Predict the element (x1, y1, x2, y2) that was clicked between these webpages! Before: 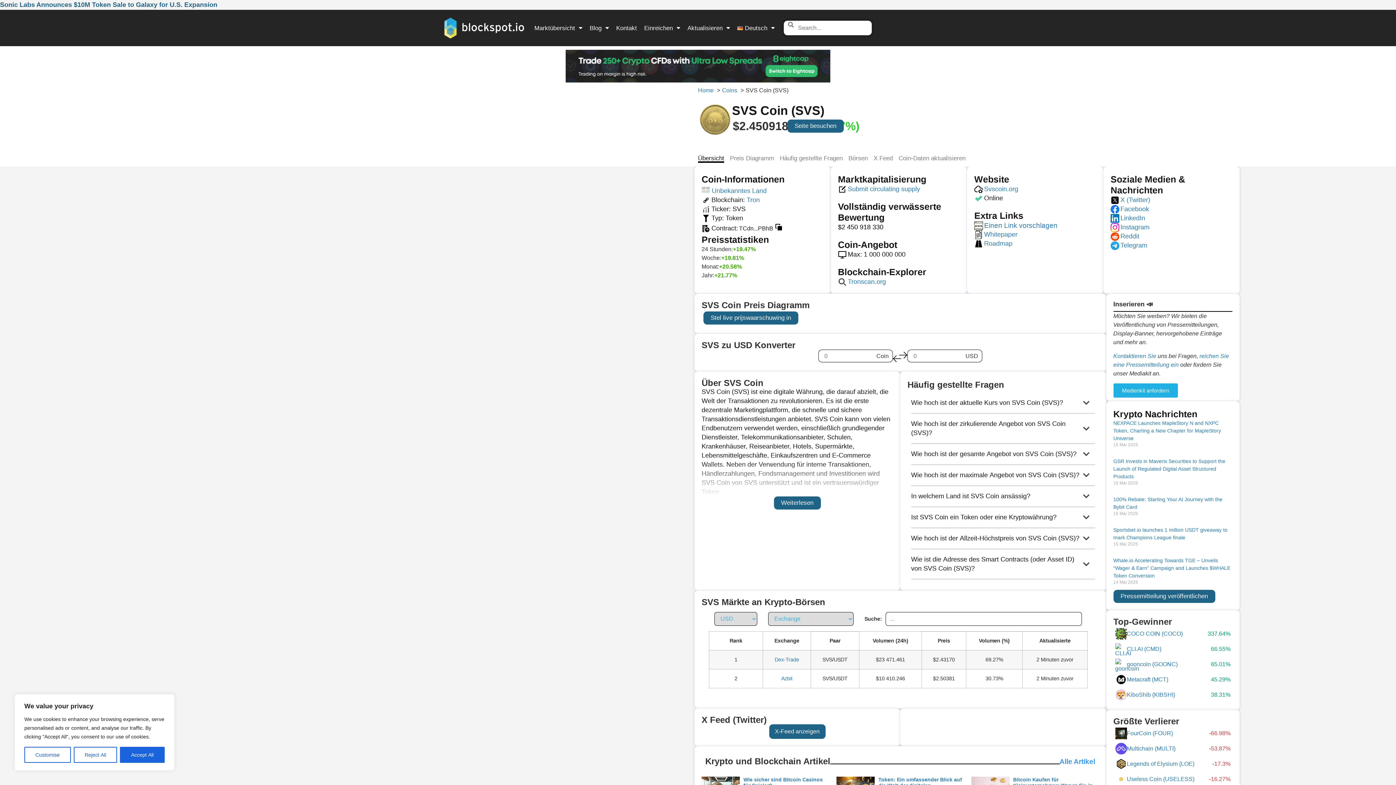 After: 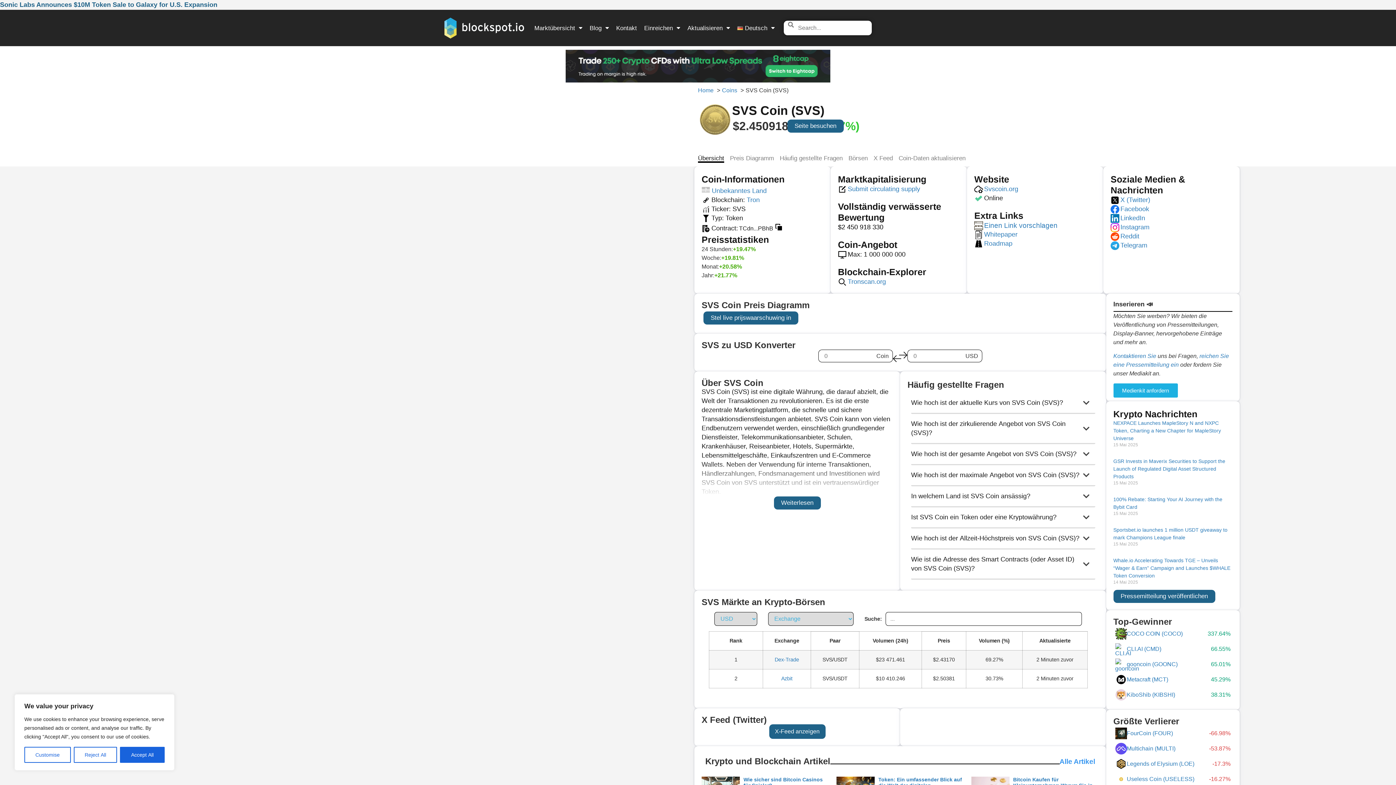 Action: label: Svscoin.org bbox: (984, 185, 1018, 192)